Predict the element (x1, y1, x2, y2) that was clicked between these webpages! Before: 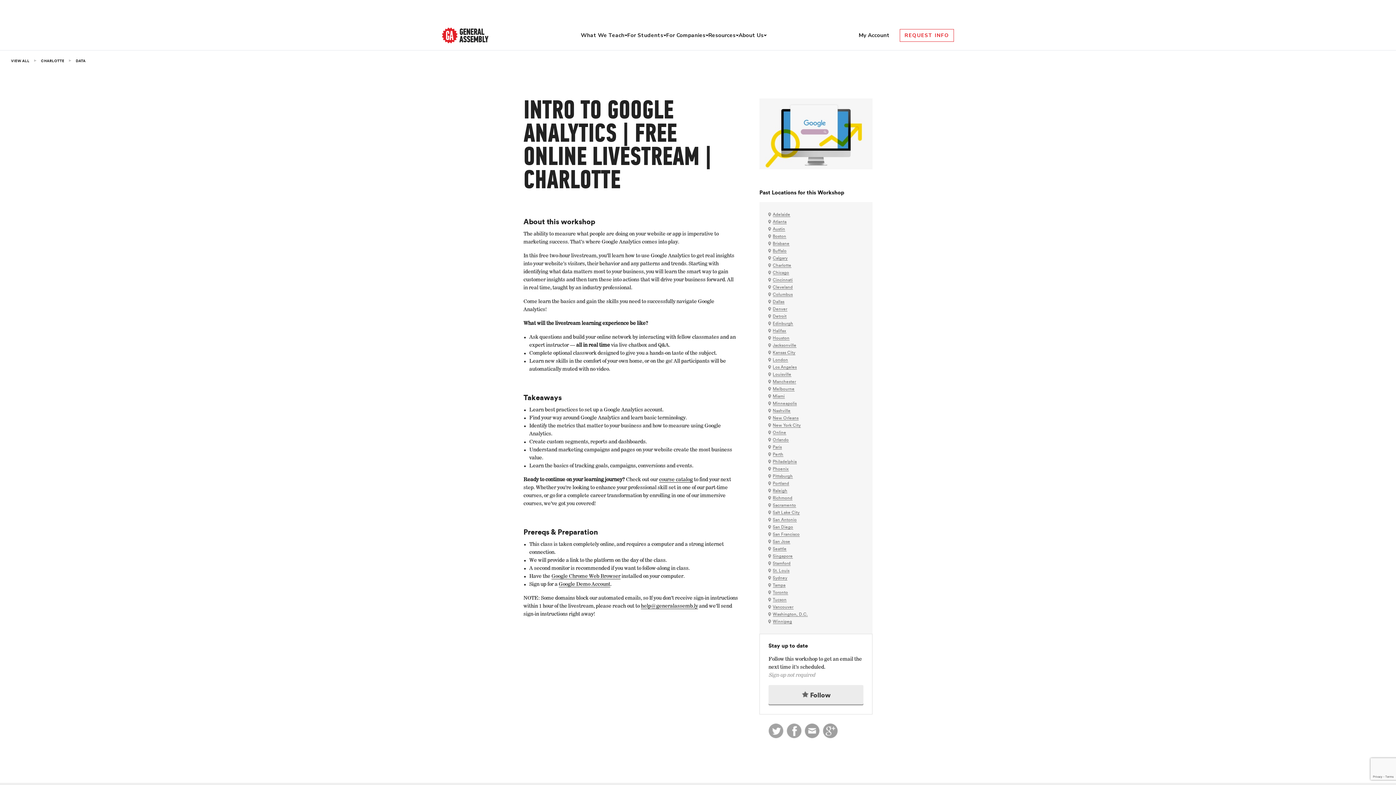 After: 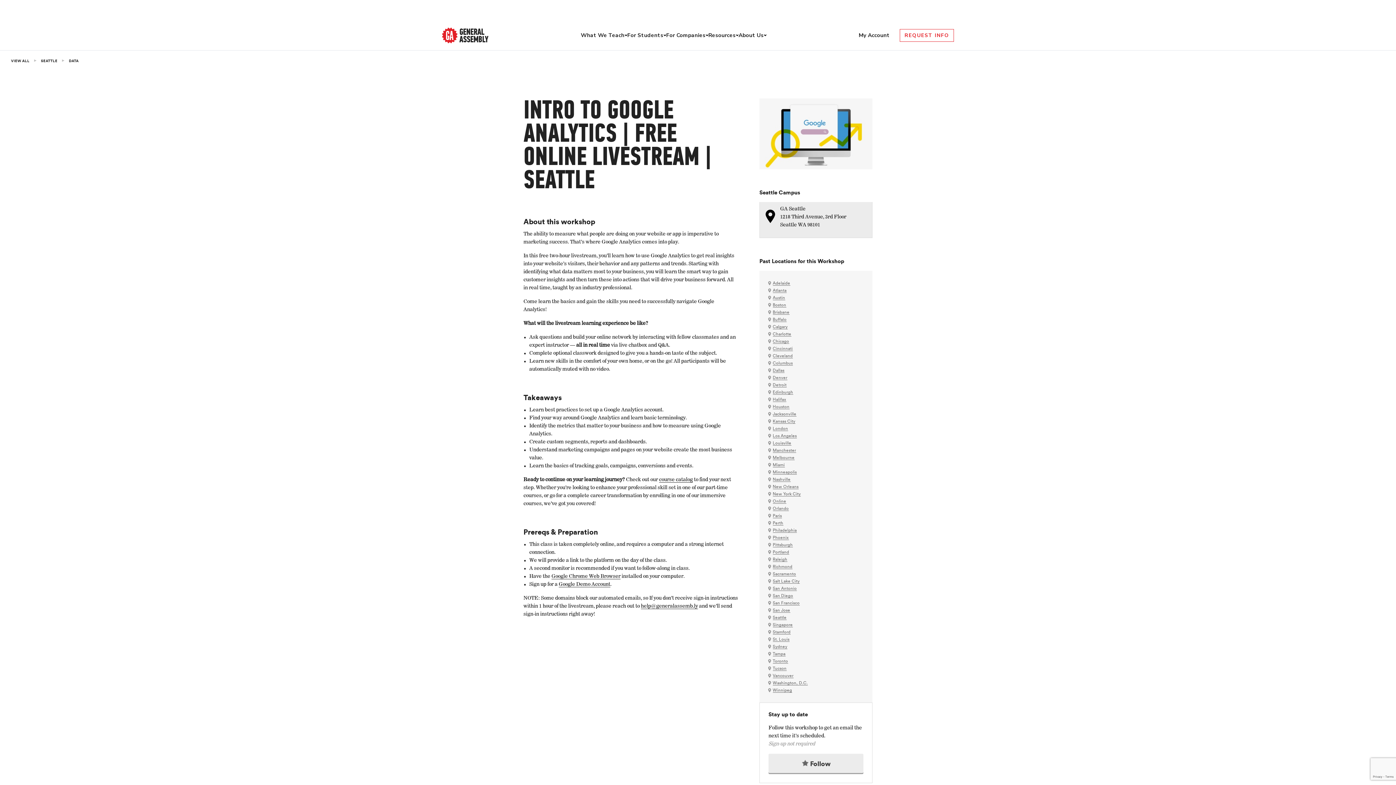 Action: bbox: (772, 547, 786, 551) label: Seattle